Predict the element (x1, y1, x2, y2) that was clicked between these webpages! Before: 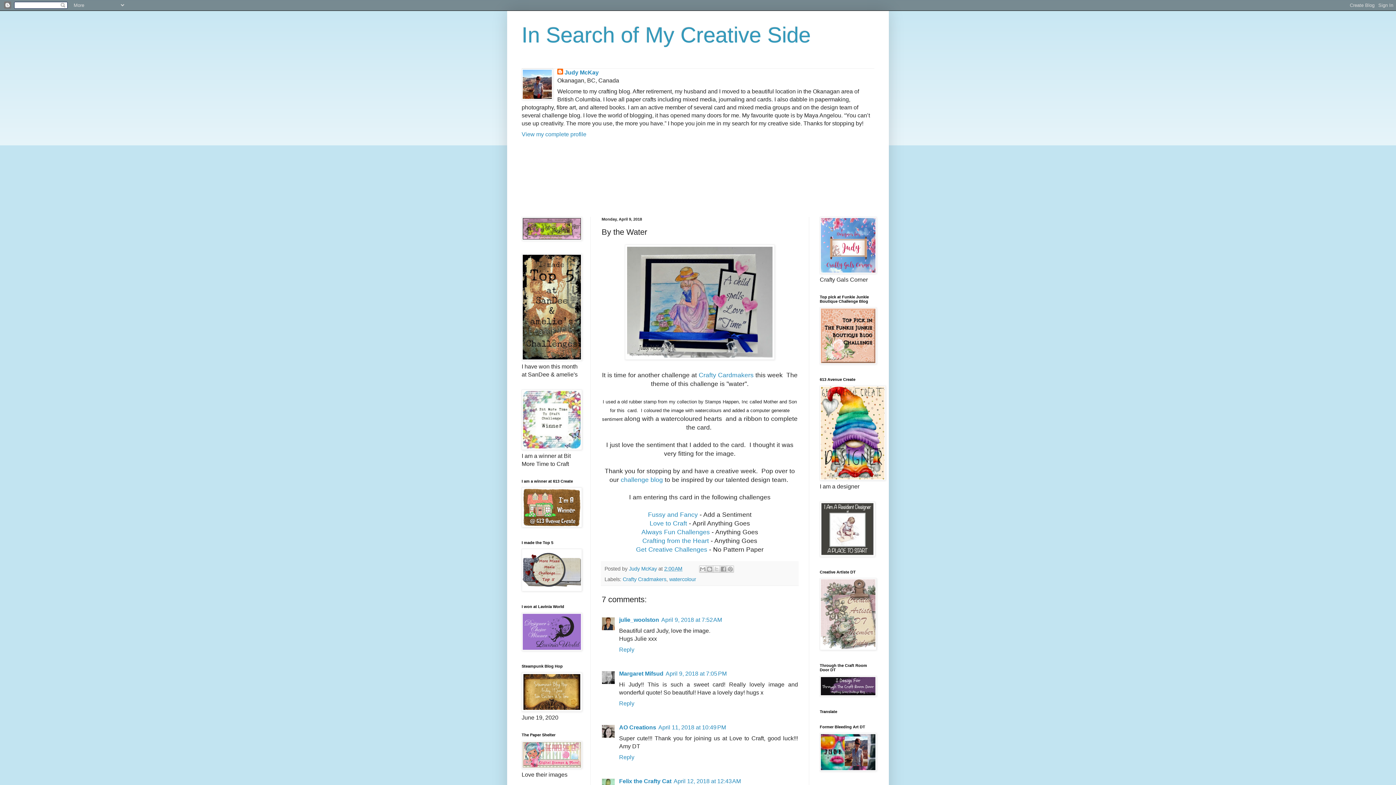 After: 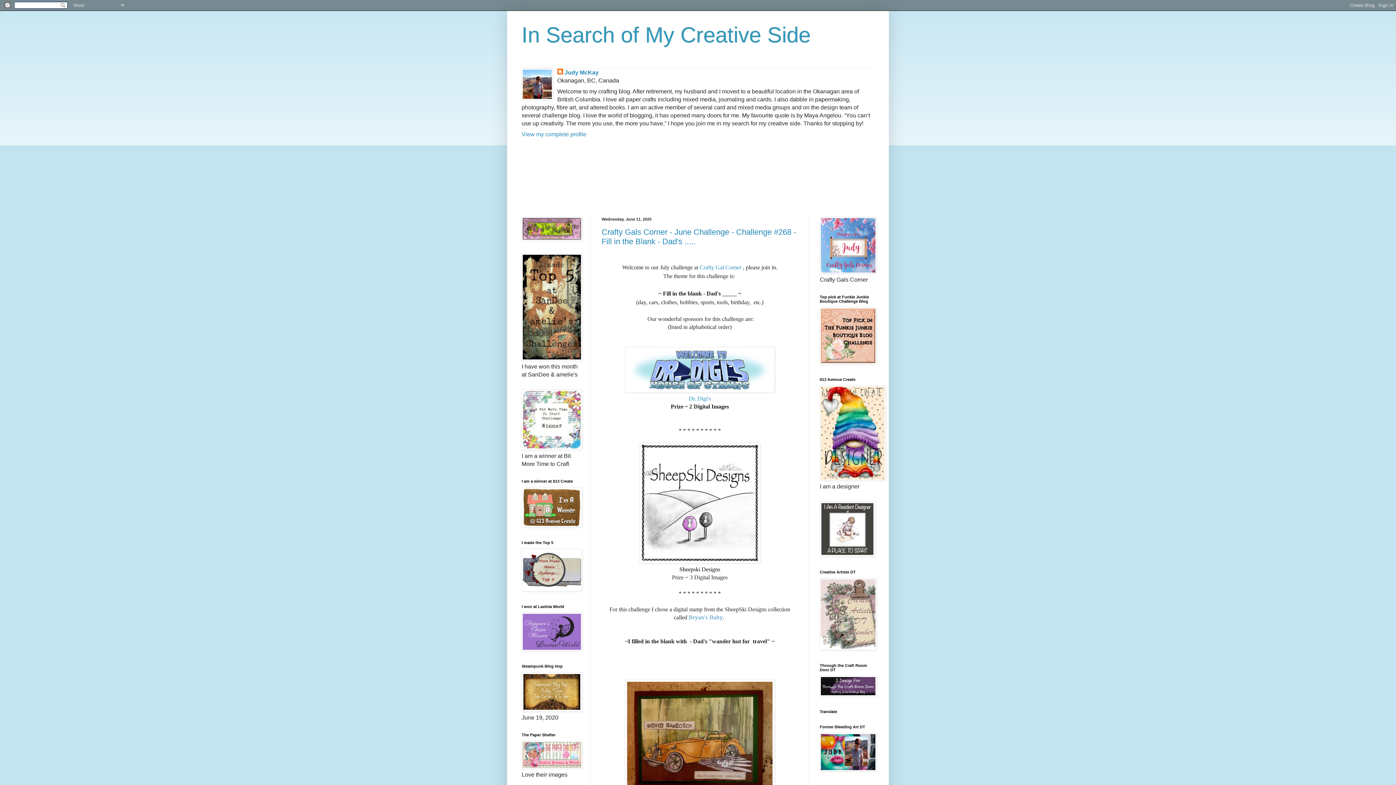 Action: label: In Search of My Creative Side bbox: (521, 22, 810, 47)